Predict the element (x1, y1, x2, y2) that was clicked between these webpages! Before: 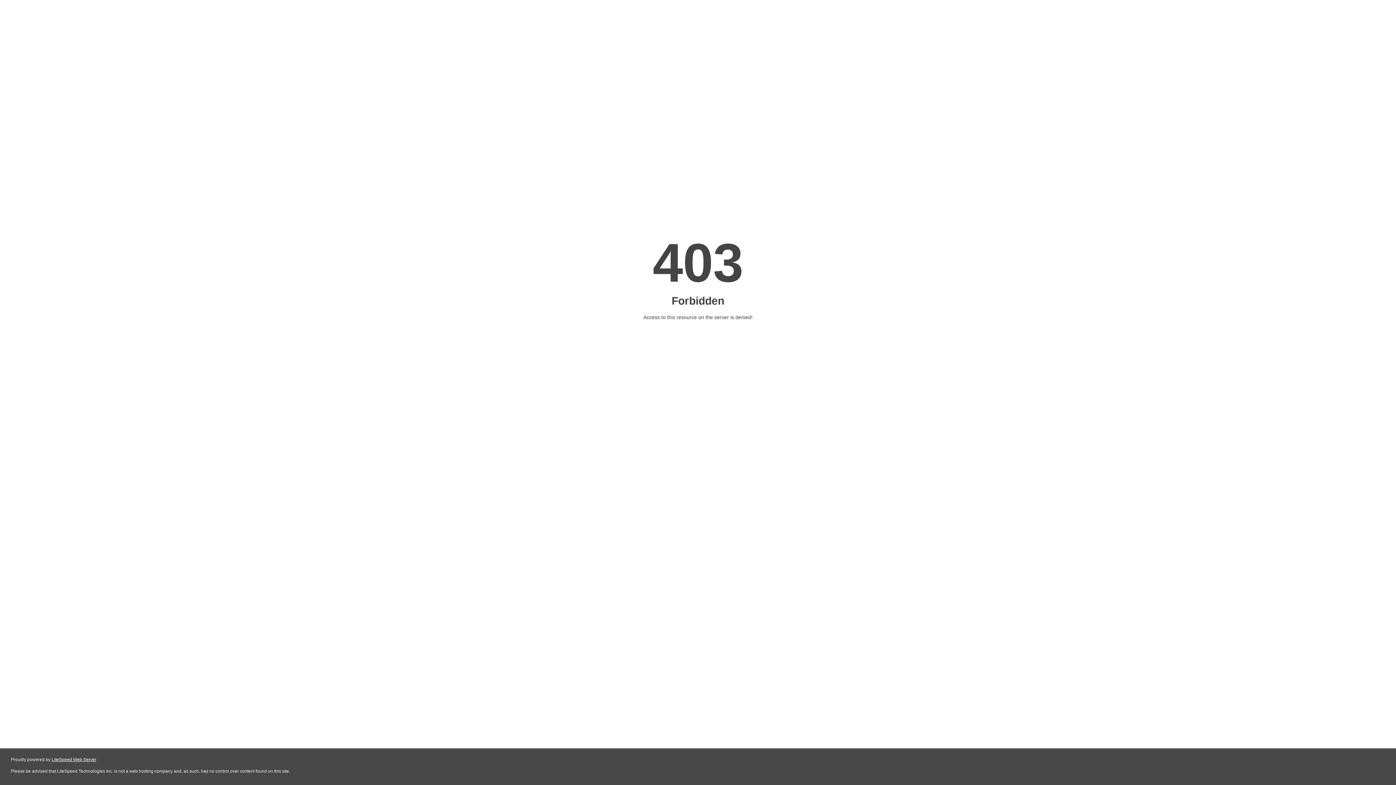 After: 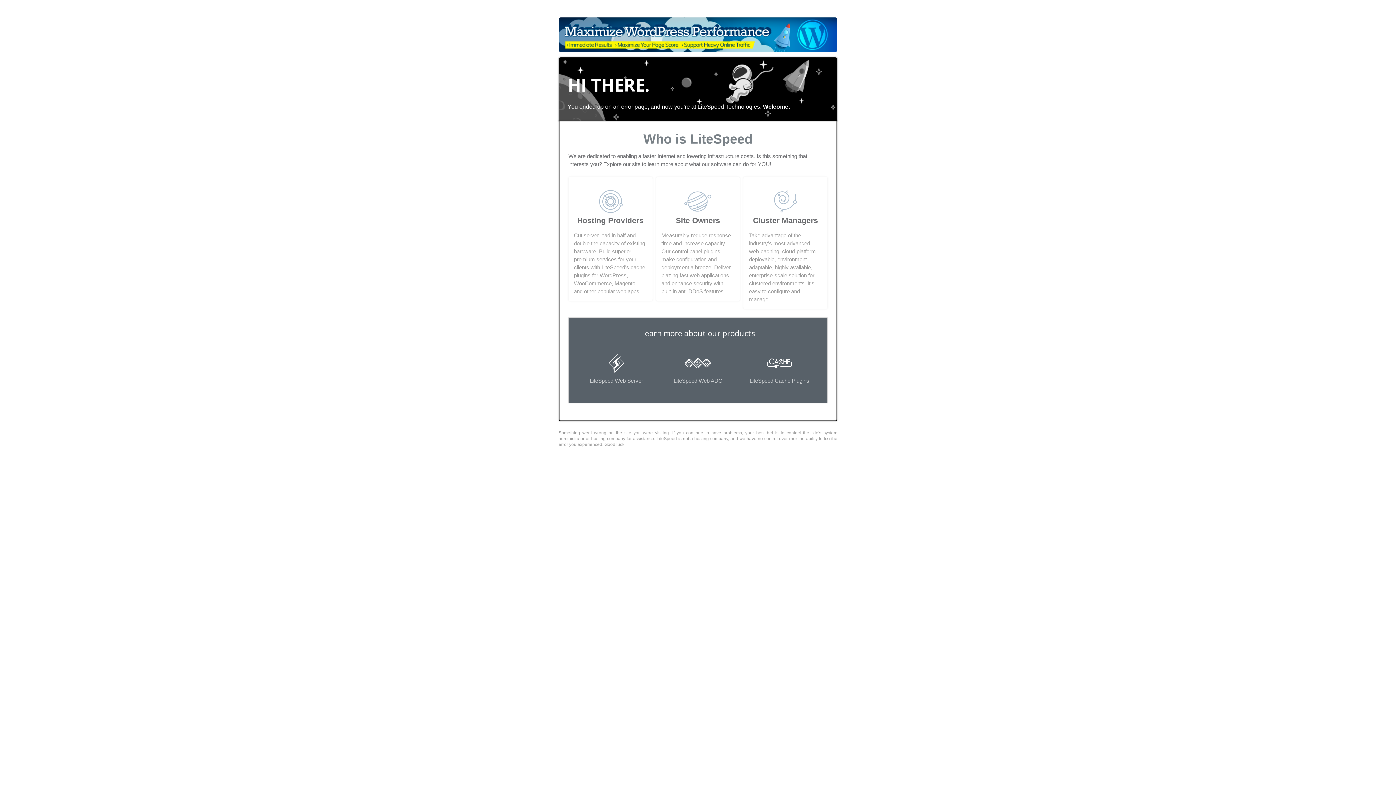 Action: bbox: (51, 757, 96, 762) label: LiteSpeed Web Server